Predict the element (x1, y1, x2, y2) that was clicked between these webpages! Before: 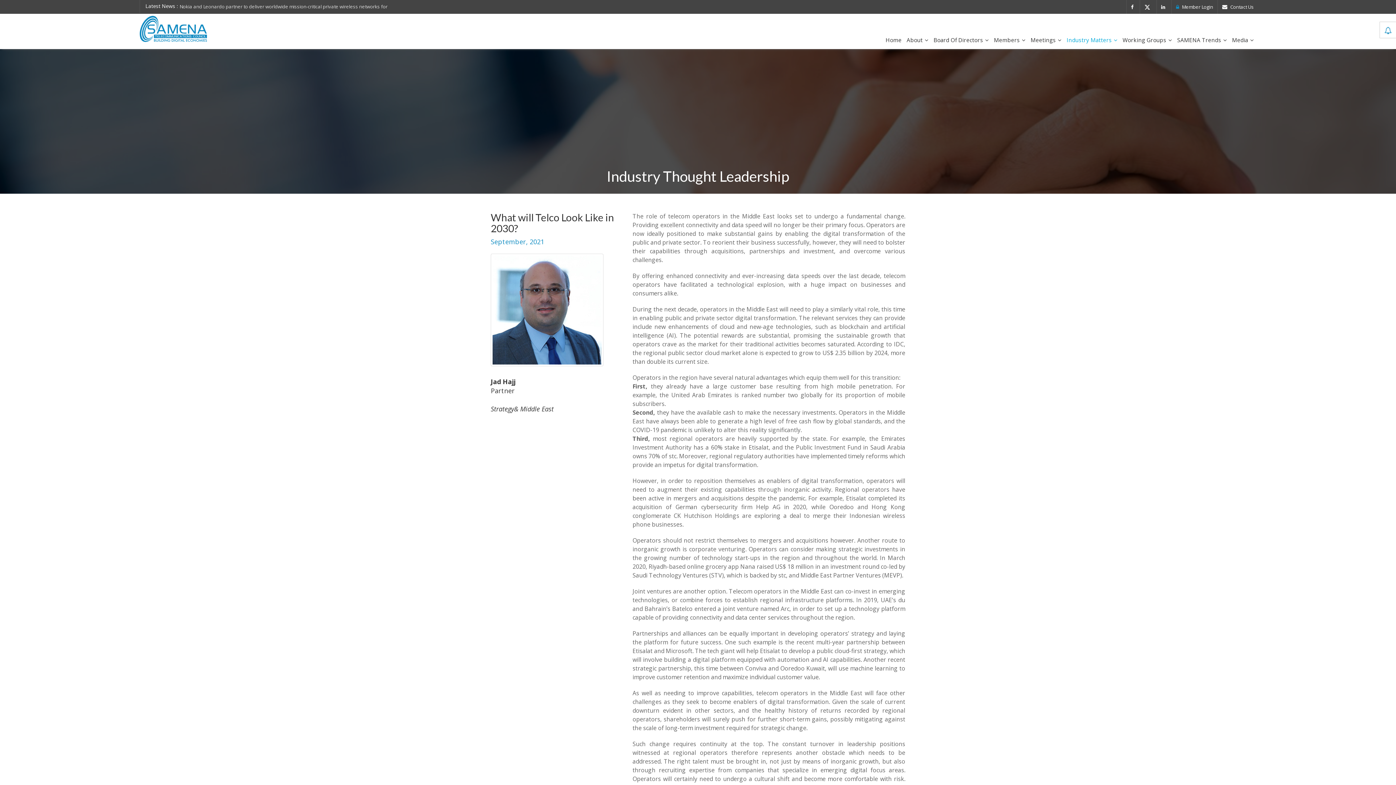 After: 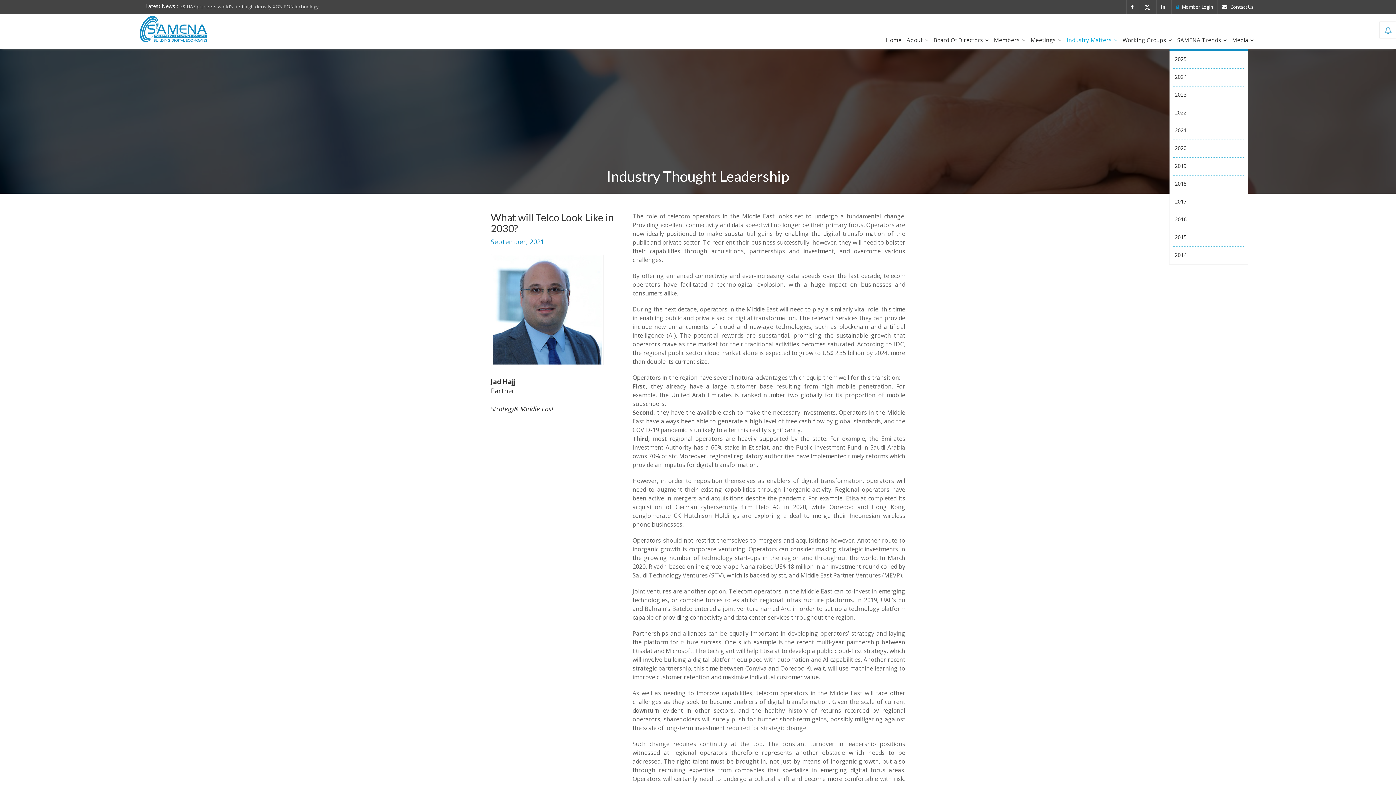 Action: bbox: (1174, 30, 1229, 49) label: SAMENA Trends 